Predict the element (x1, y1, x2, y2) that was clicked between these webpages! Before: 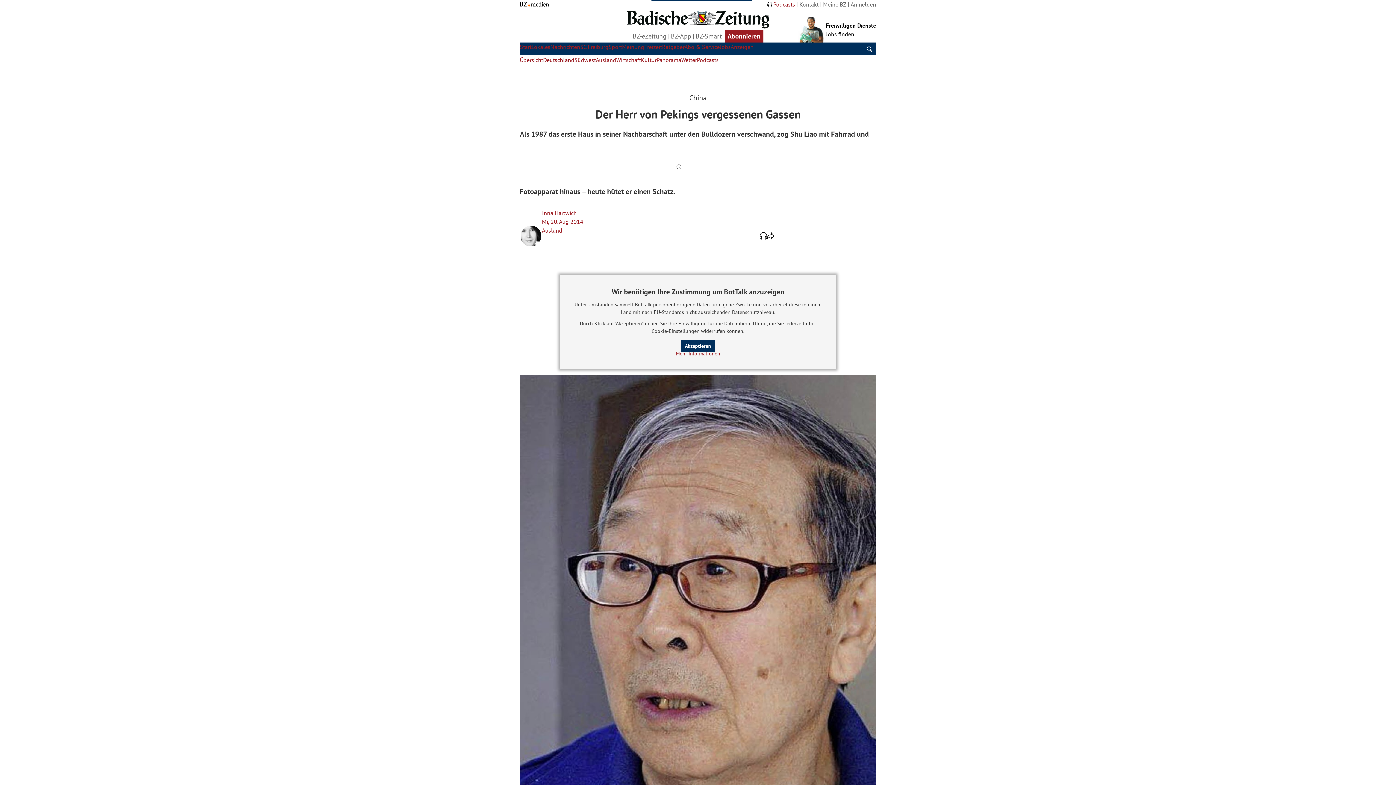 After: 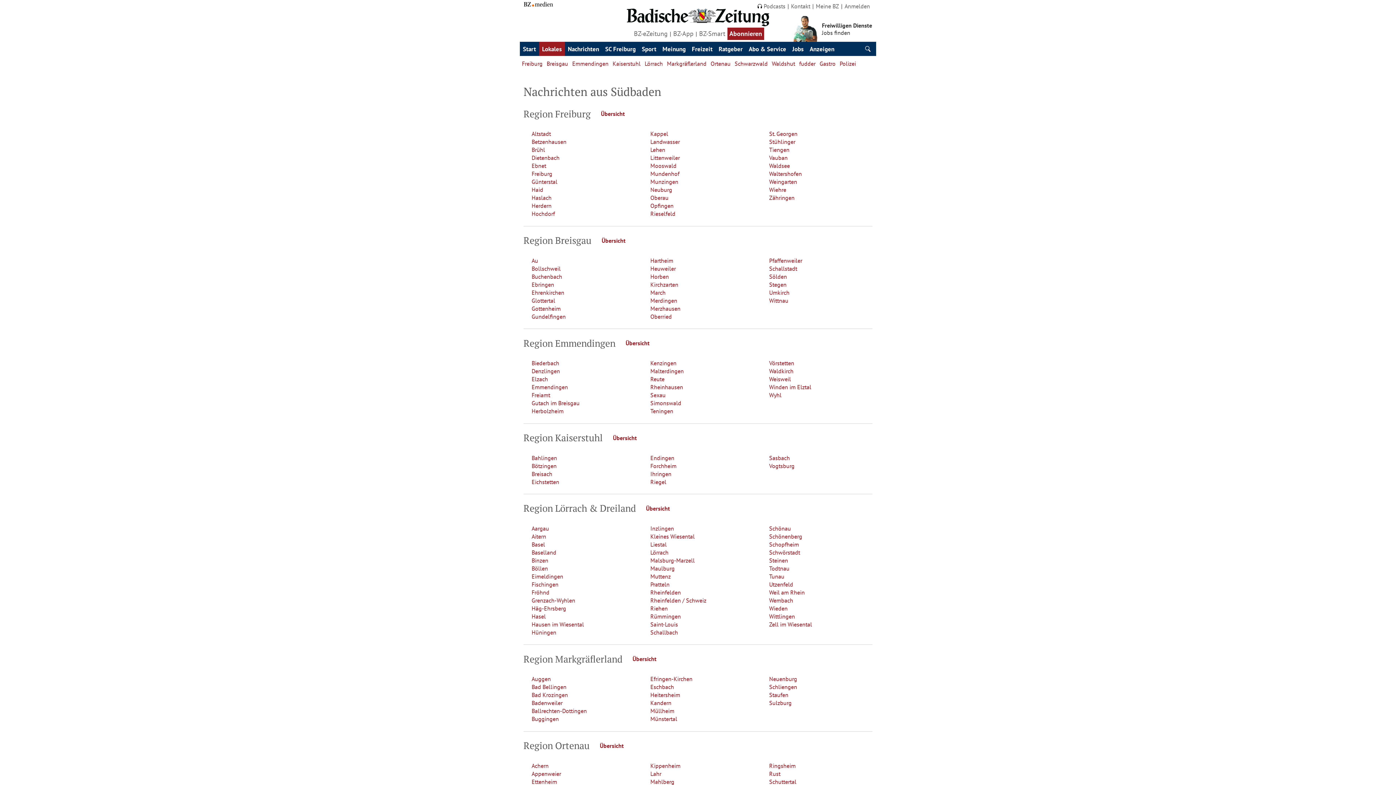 Action: label: Lokales bbox: (531, 43, 550, 50)